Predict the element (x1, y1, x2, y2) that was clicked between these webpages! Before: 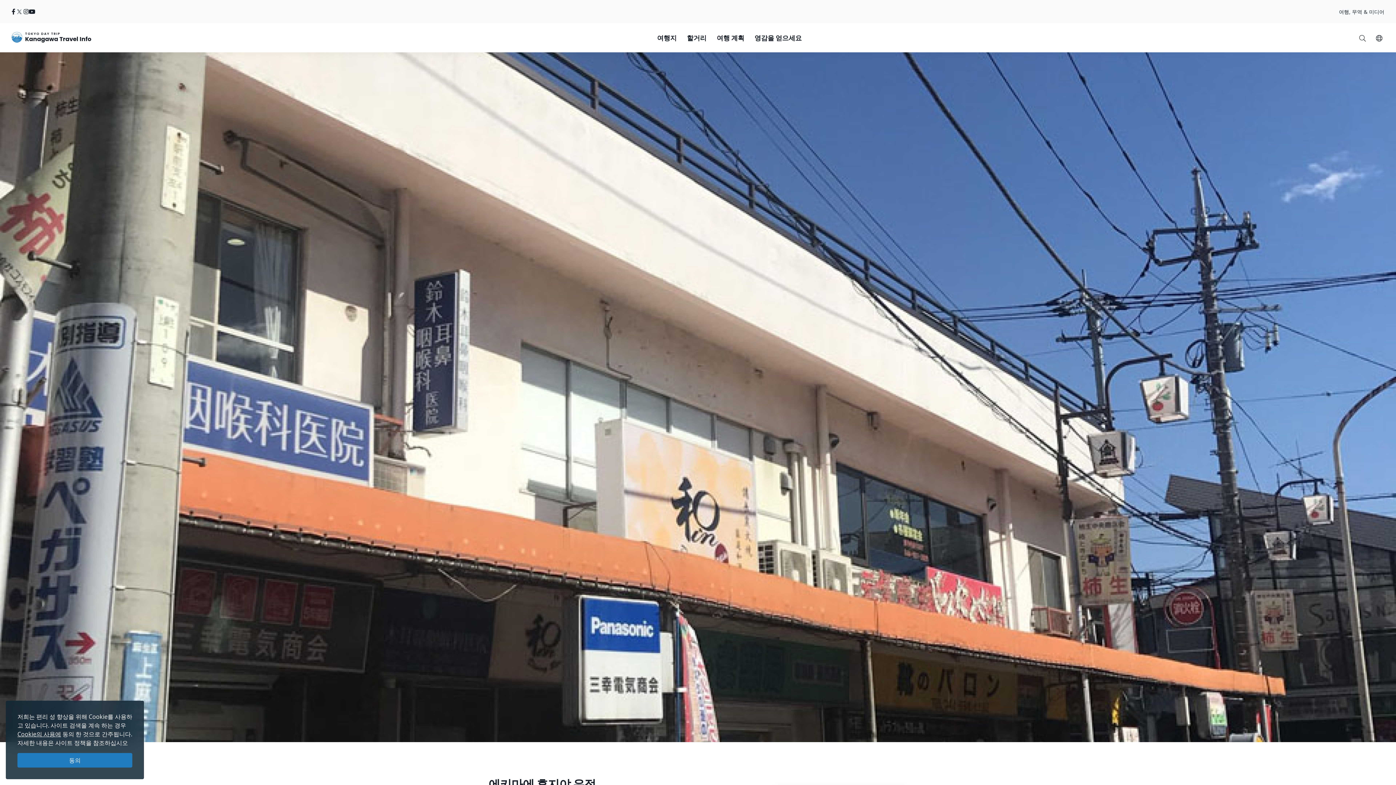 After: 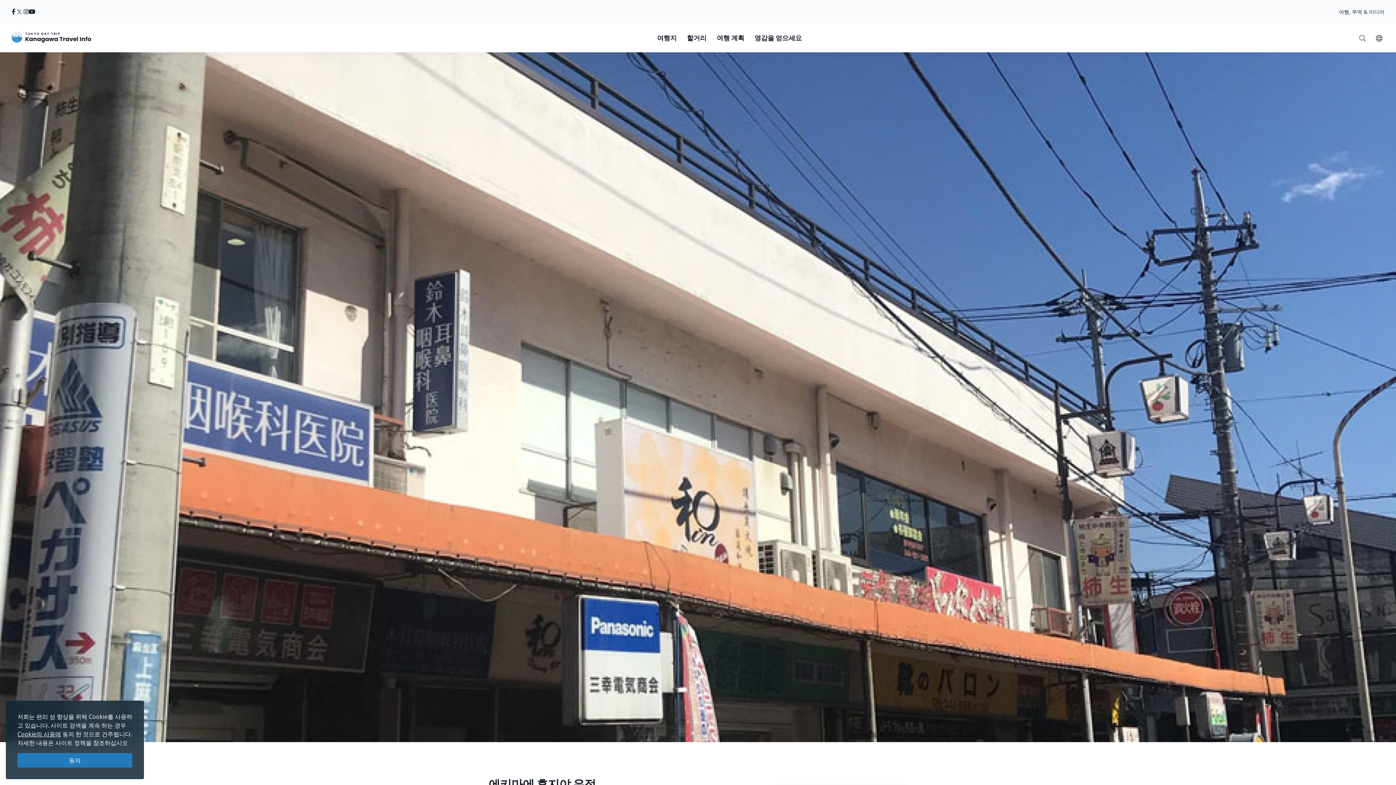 Action: bbox: (15, 7, 23, 16) label: twitter